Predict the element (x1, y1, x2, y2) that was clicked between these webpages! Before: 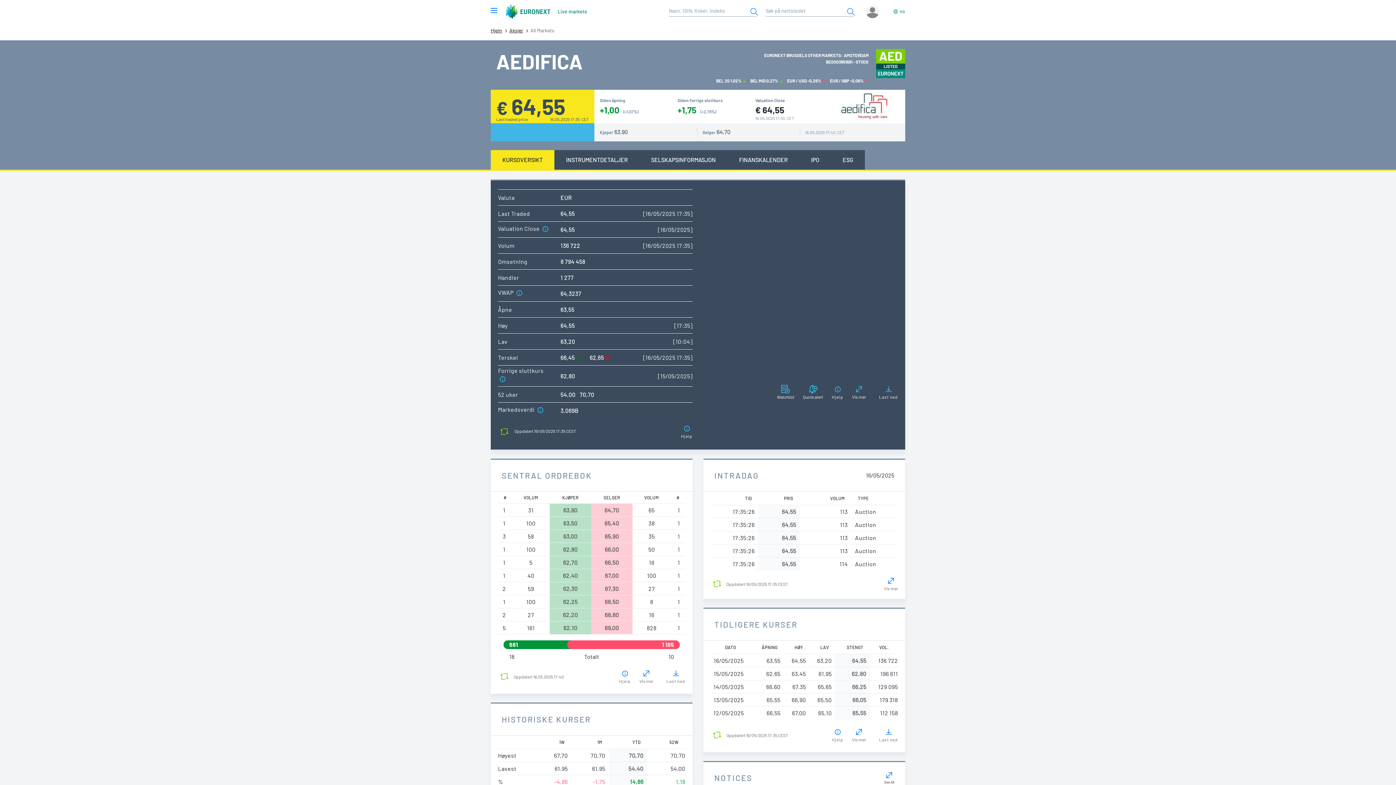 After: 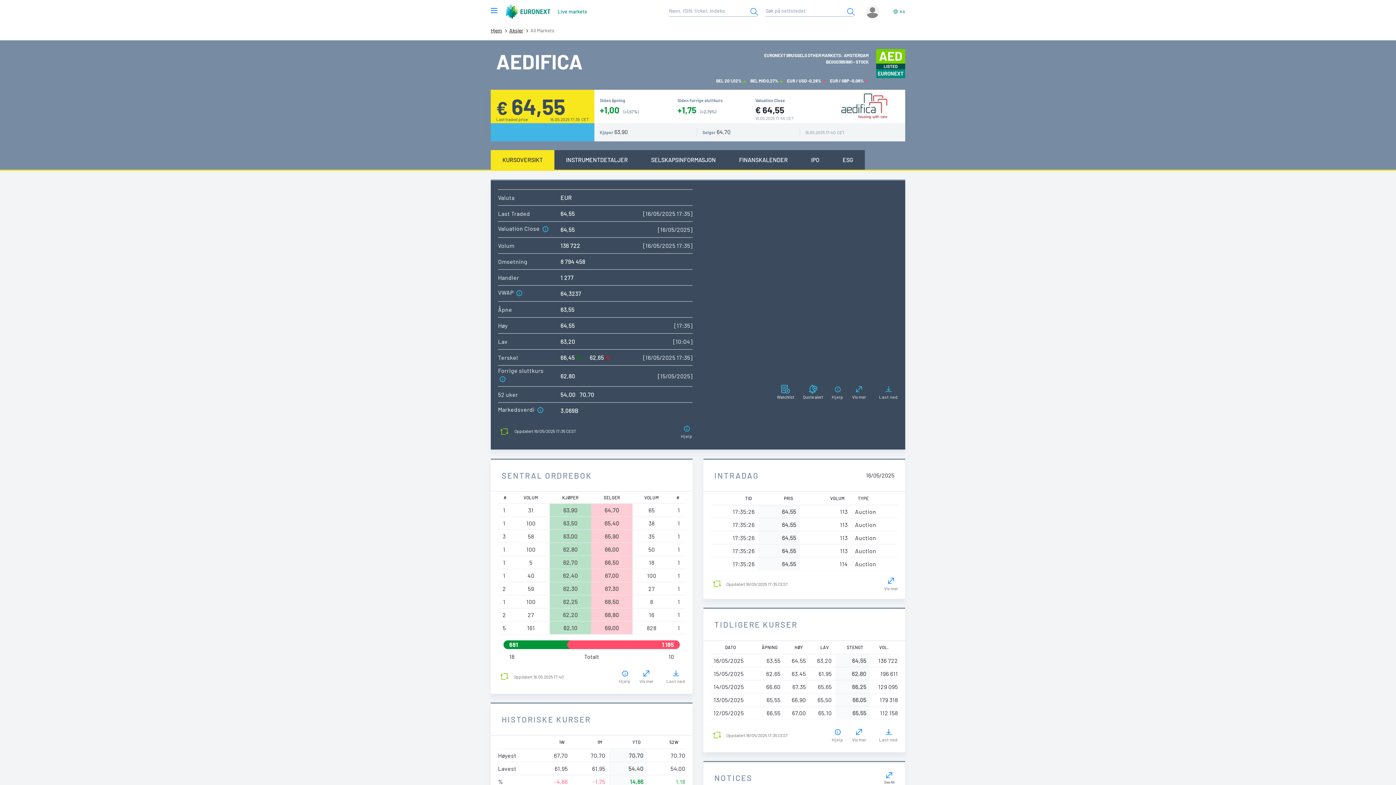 Action: label: NB bbox: (893, 6, 905, 16)